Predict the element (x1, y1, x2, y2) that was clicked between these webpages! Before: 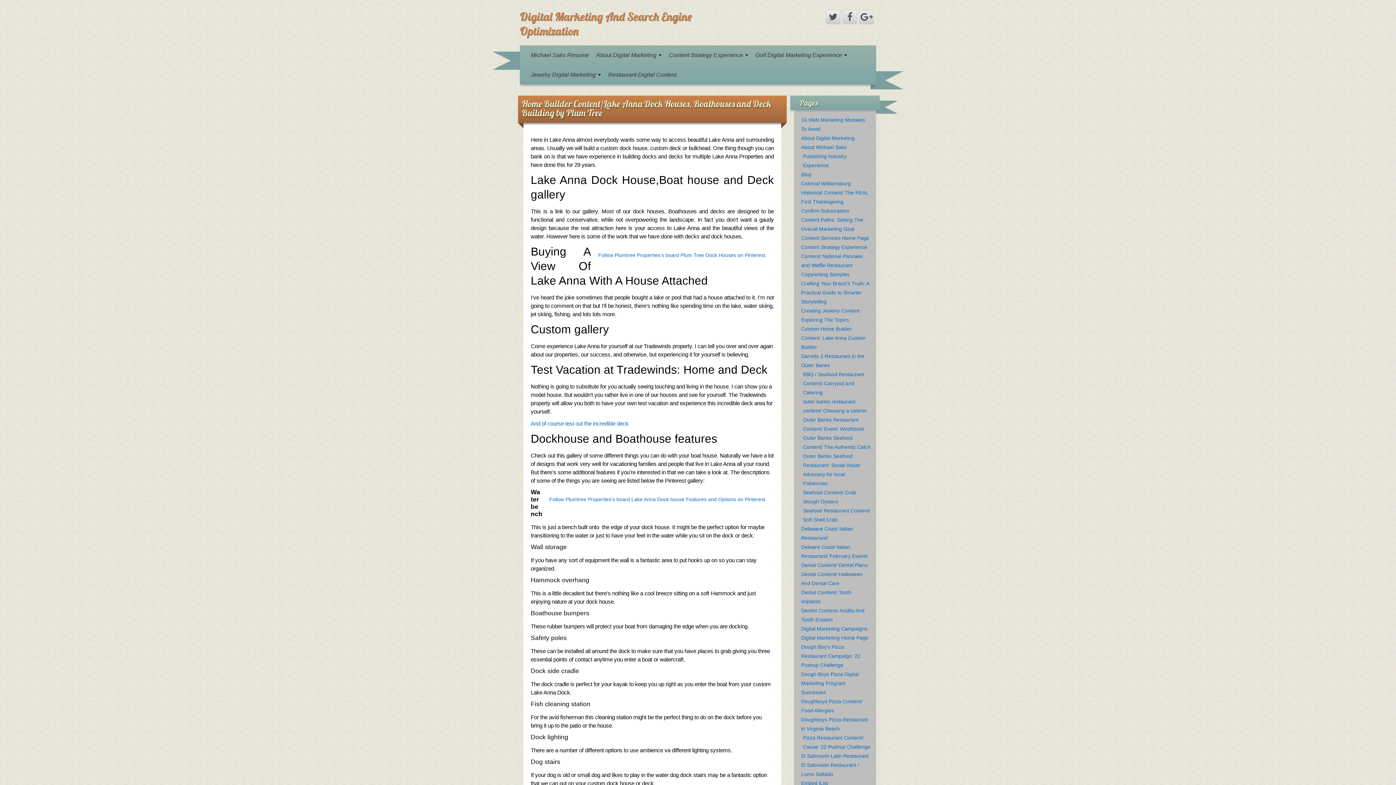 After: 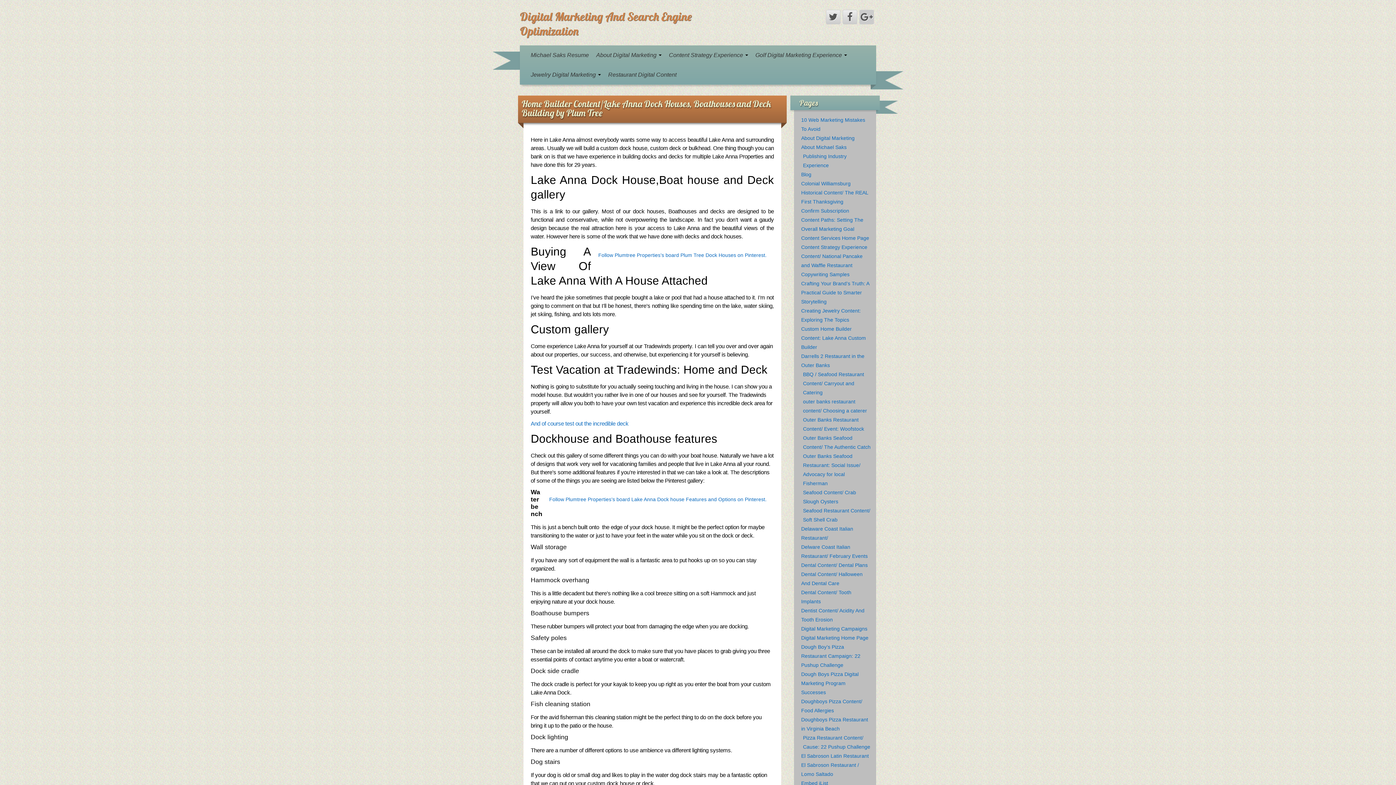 Action: bbox: (859, 9, 874, 24)